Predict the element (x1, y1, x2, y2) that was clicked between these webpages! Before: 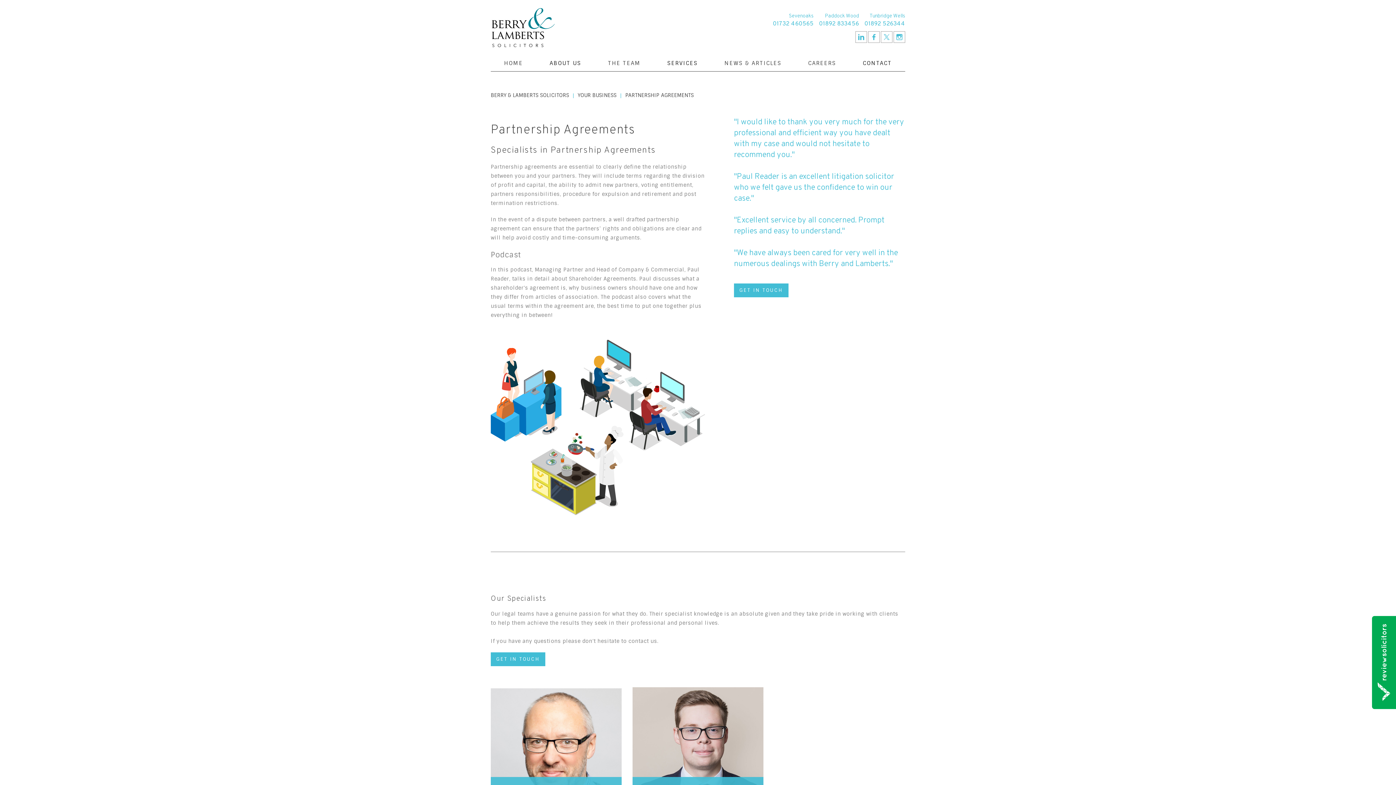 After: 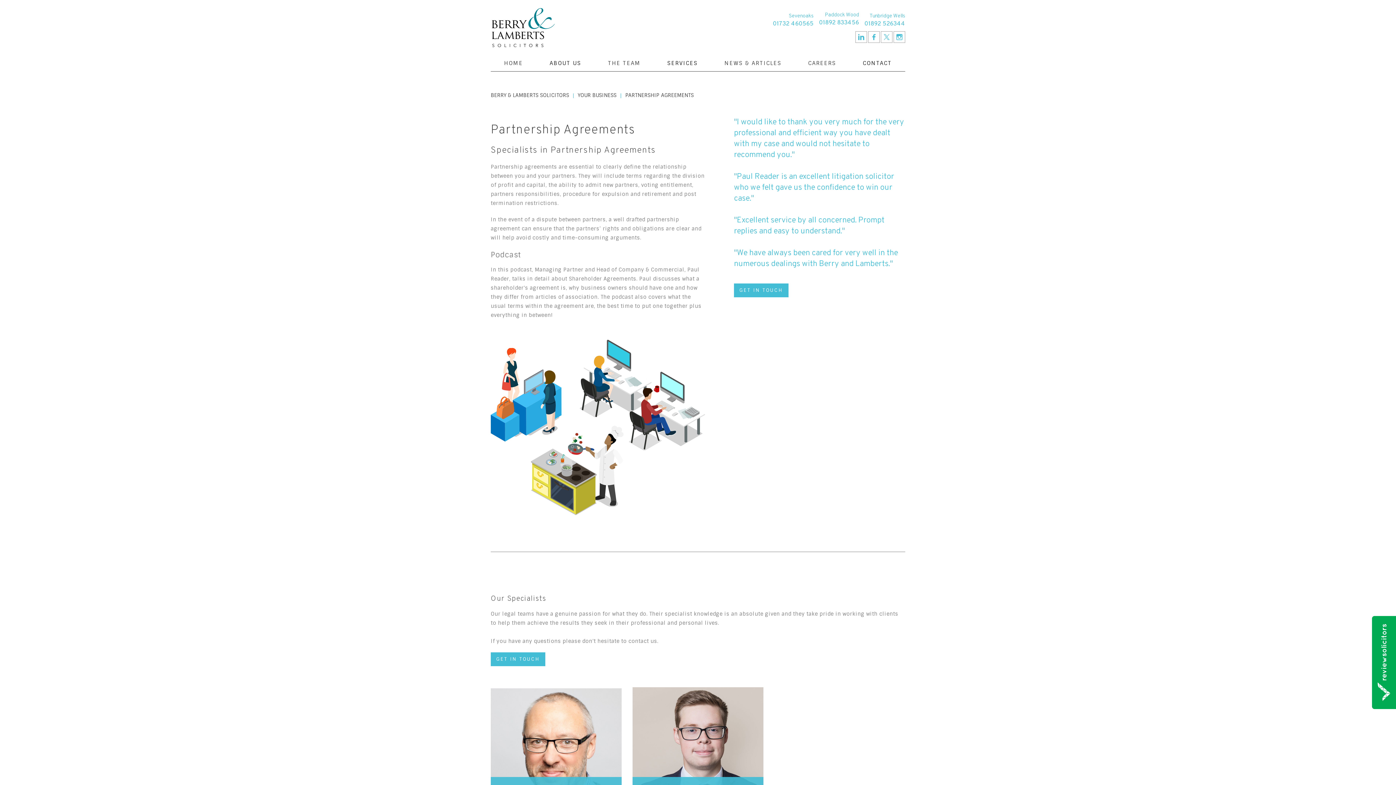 Action: label: Paddock Wood
01892 833456 bbox: (813, 12, 859, 27)